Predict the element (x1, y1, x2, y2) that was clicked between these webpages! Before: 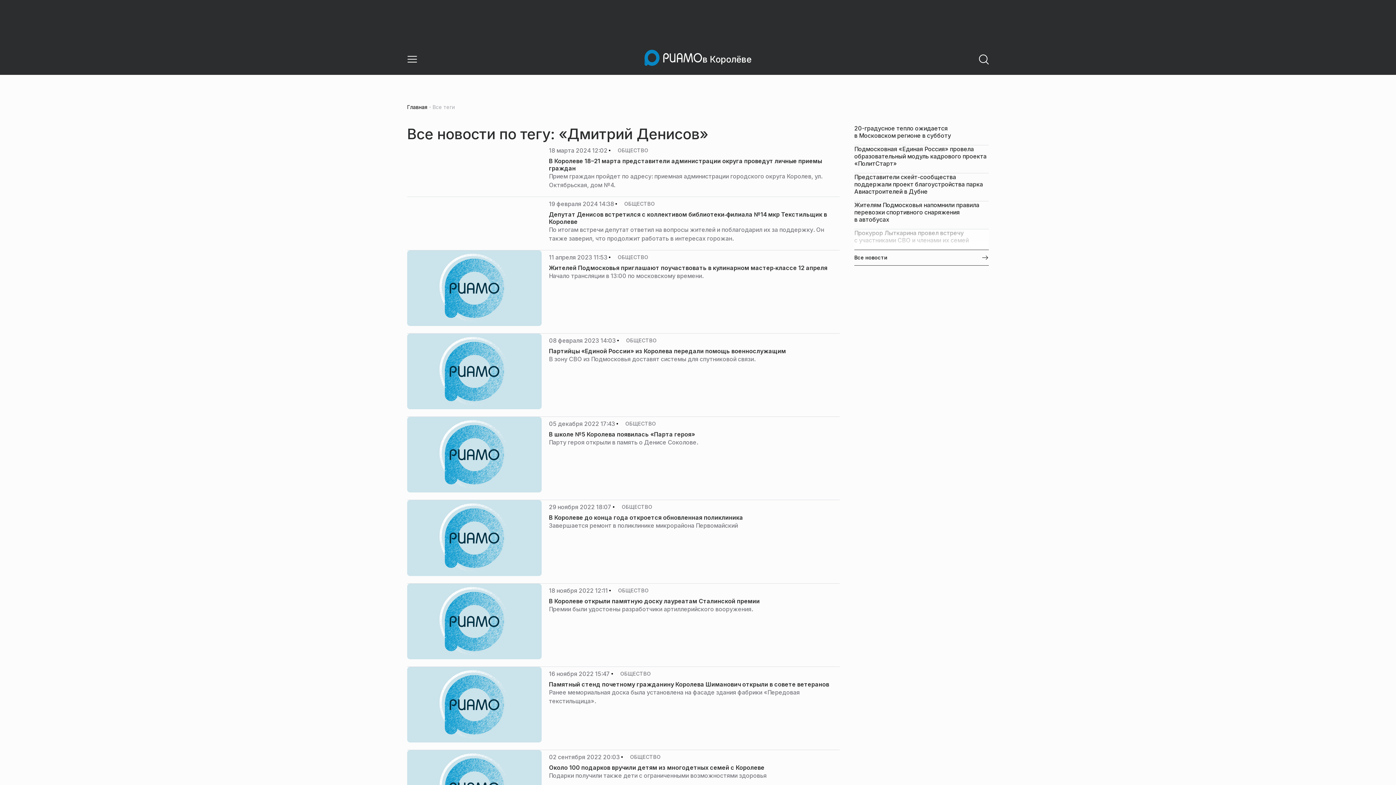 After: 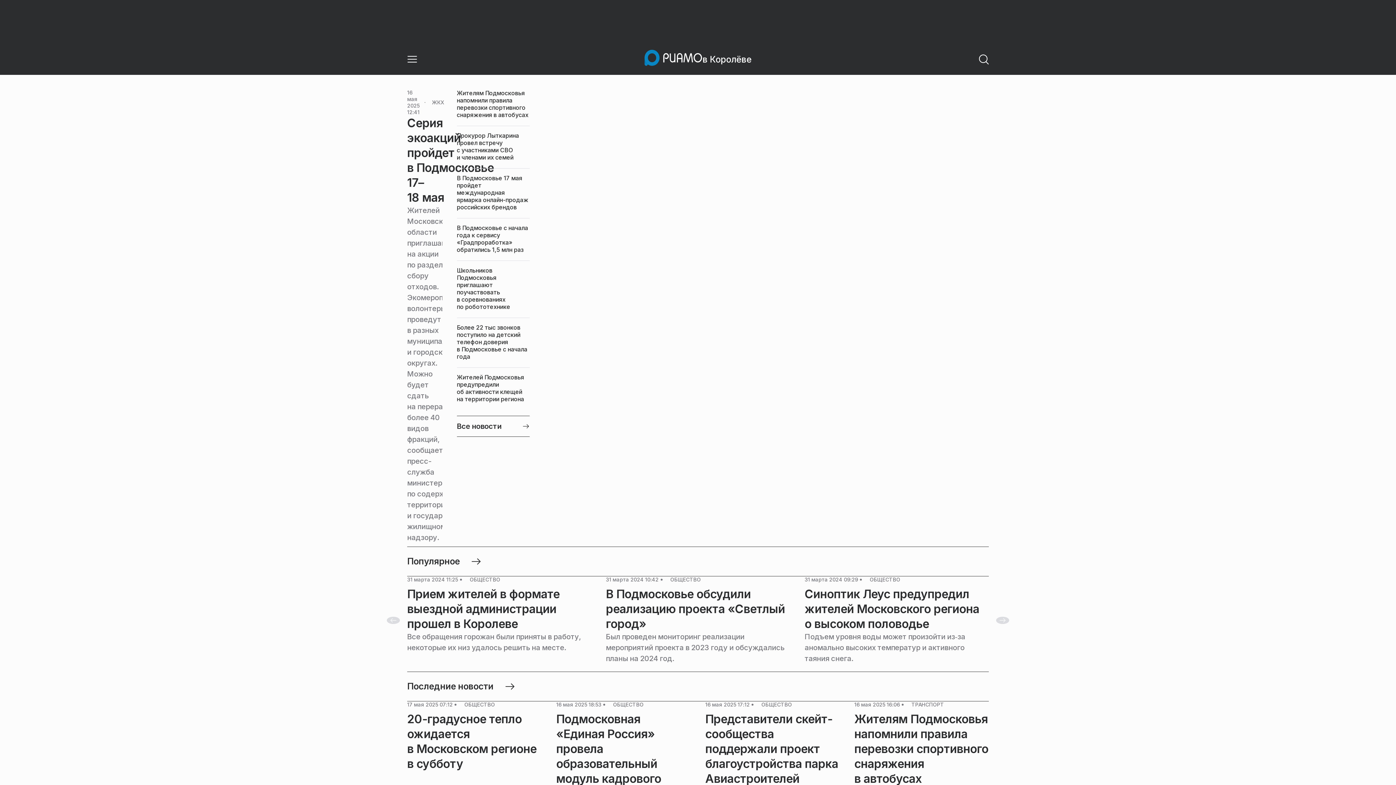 Action: bbox: (407, 104, 427, 110) label: Главная